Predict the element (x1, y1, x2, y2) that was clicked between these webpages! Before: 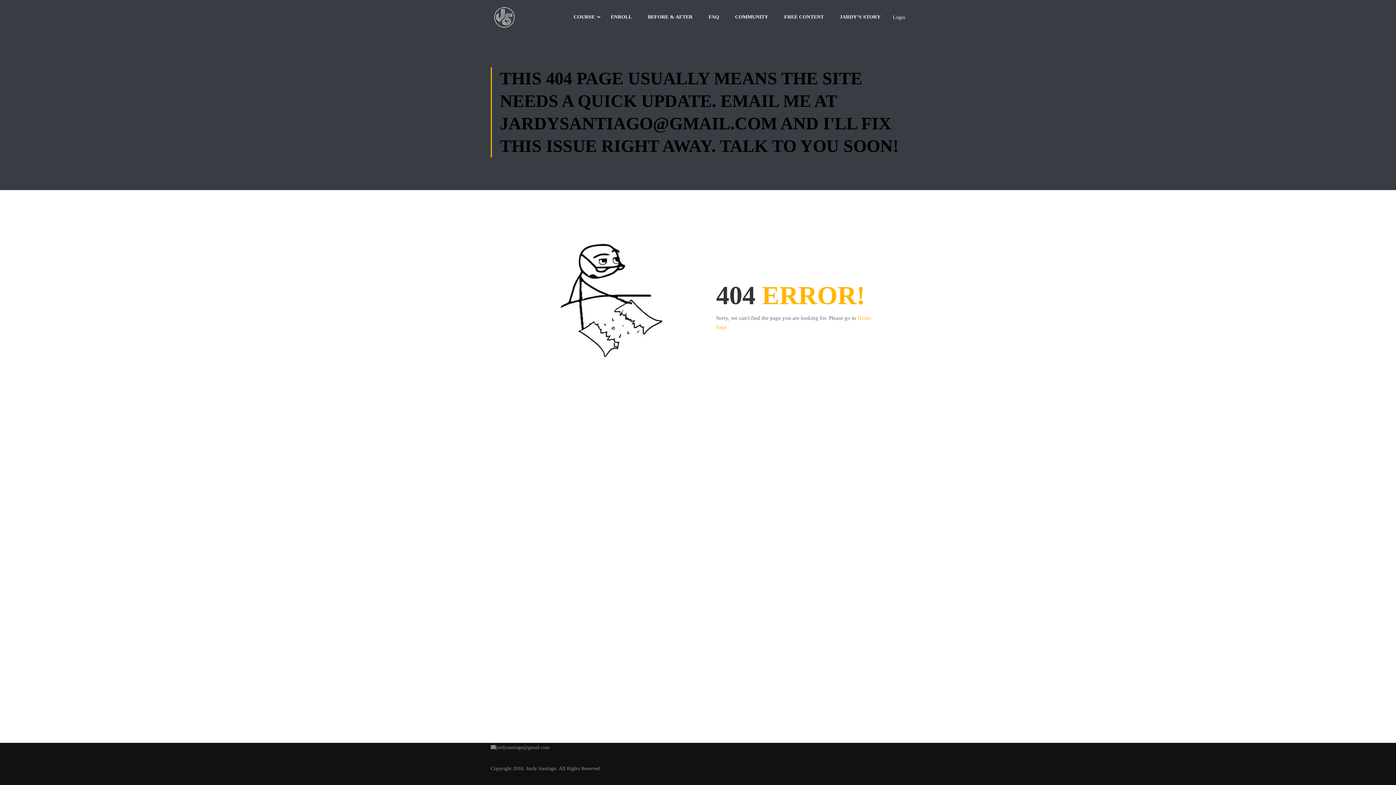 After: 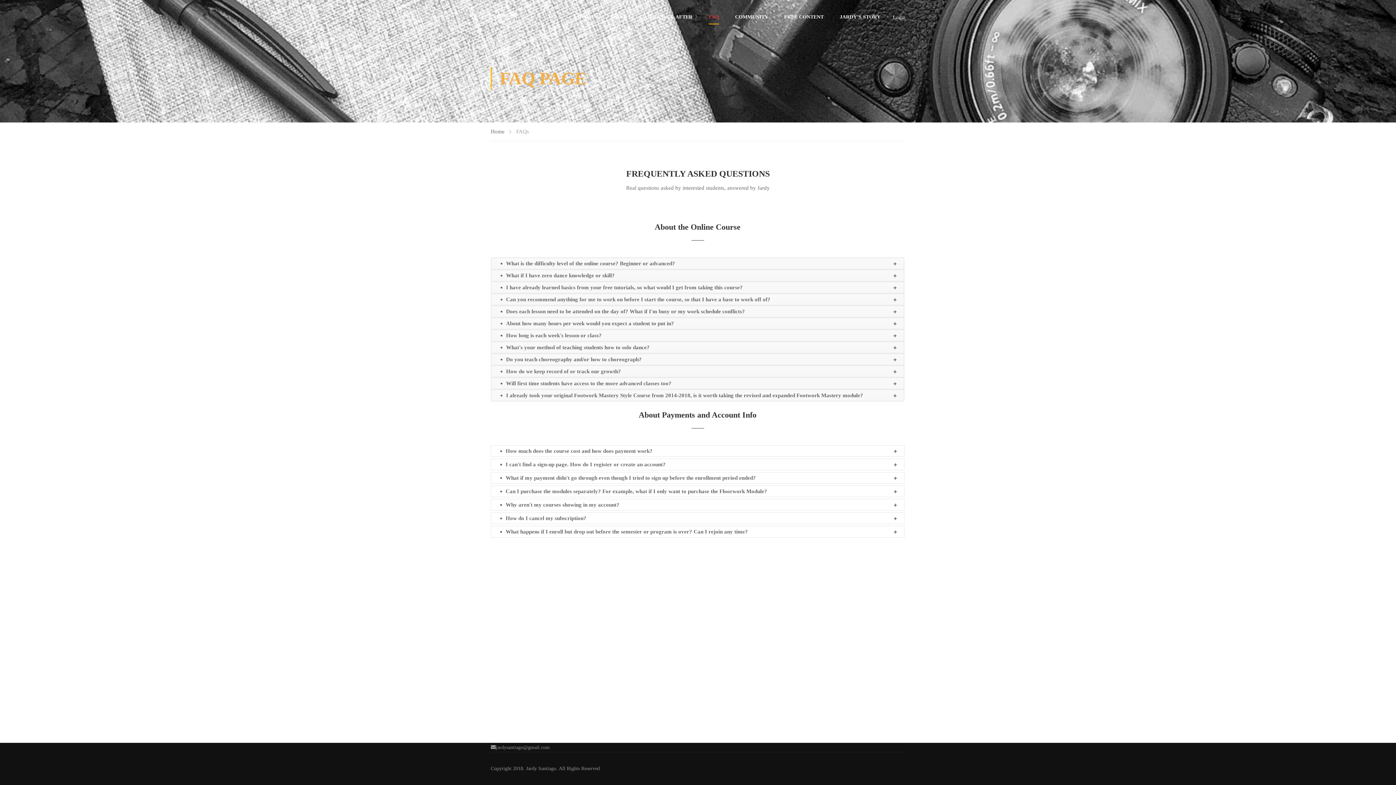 Action: bbox: (701, 6, 726, 28) label: FAQ